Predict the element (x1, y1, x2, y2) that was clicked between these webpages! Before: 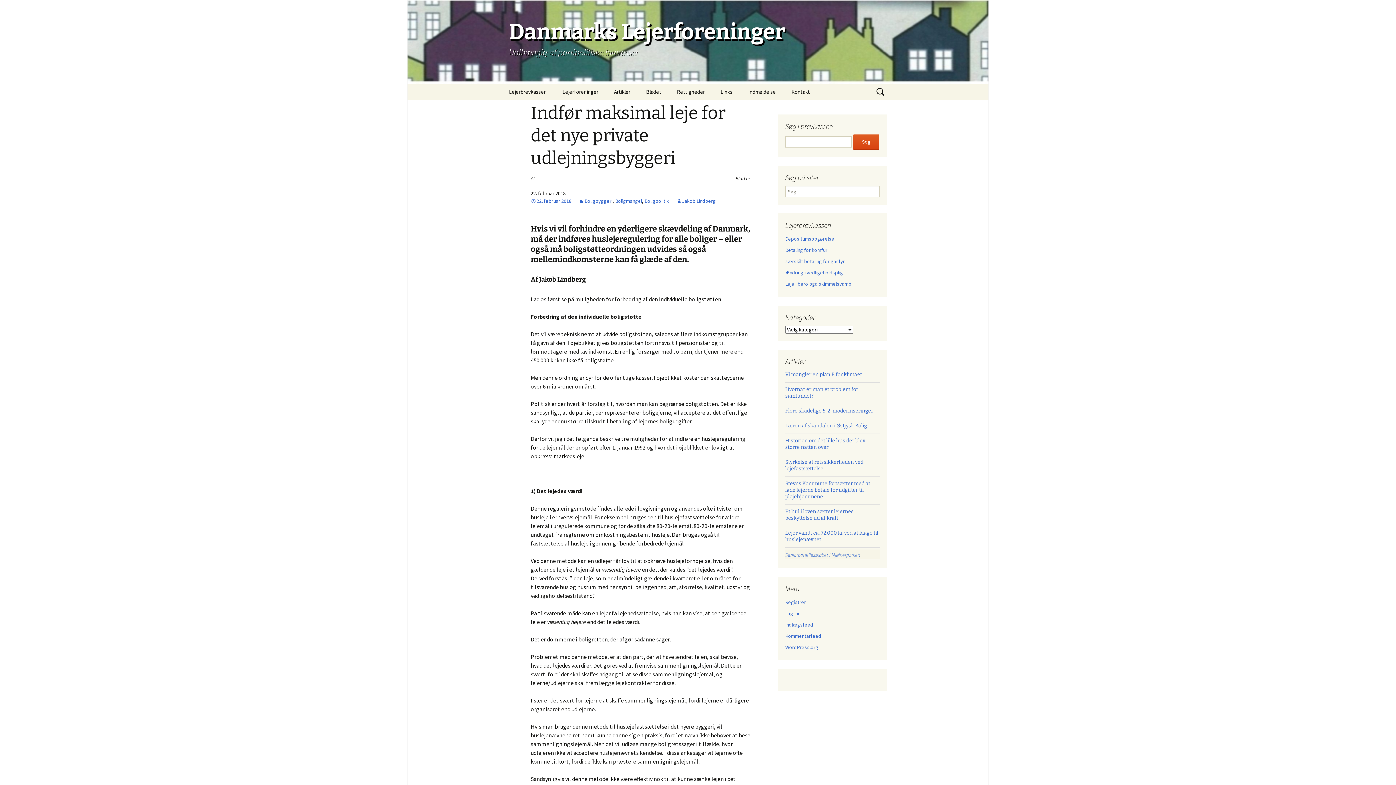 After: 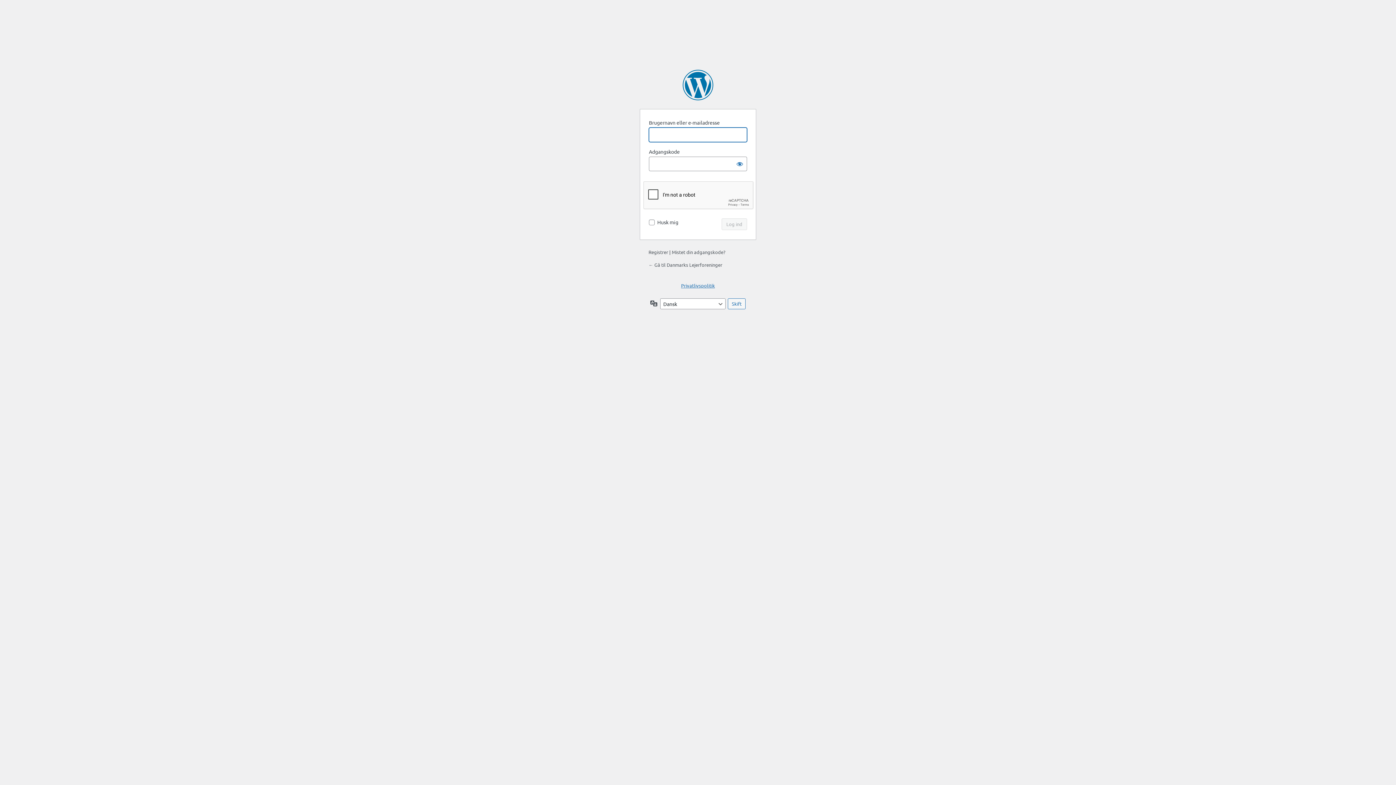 Action: bbox: (785, 610, 801, 617) label: Log ind